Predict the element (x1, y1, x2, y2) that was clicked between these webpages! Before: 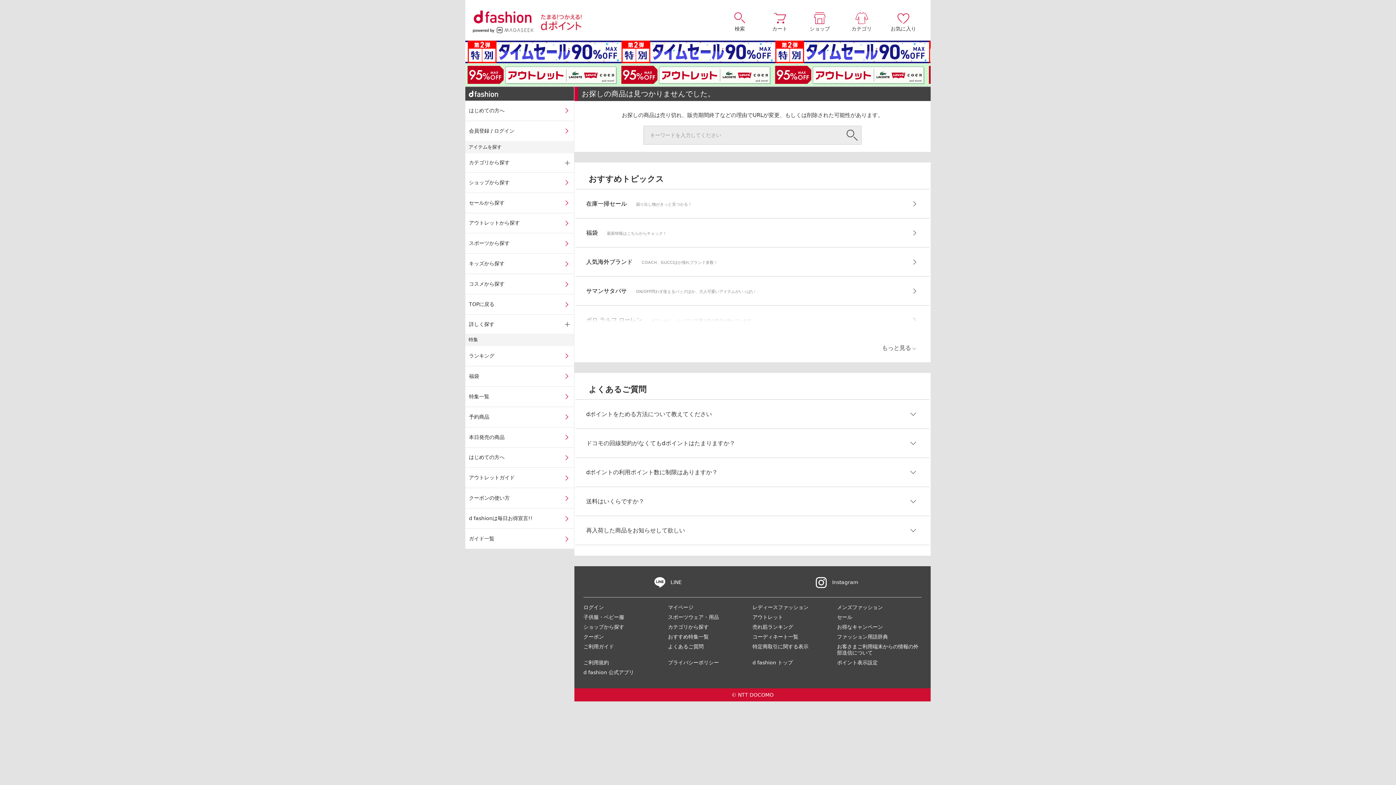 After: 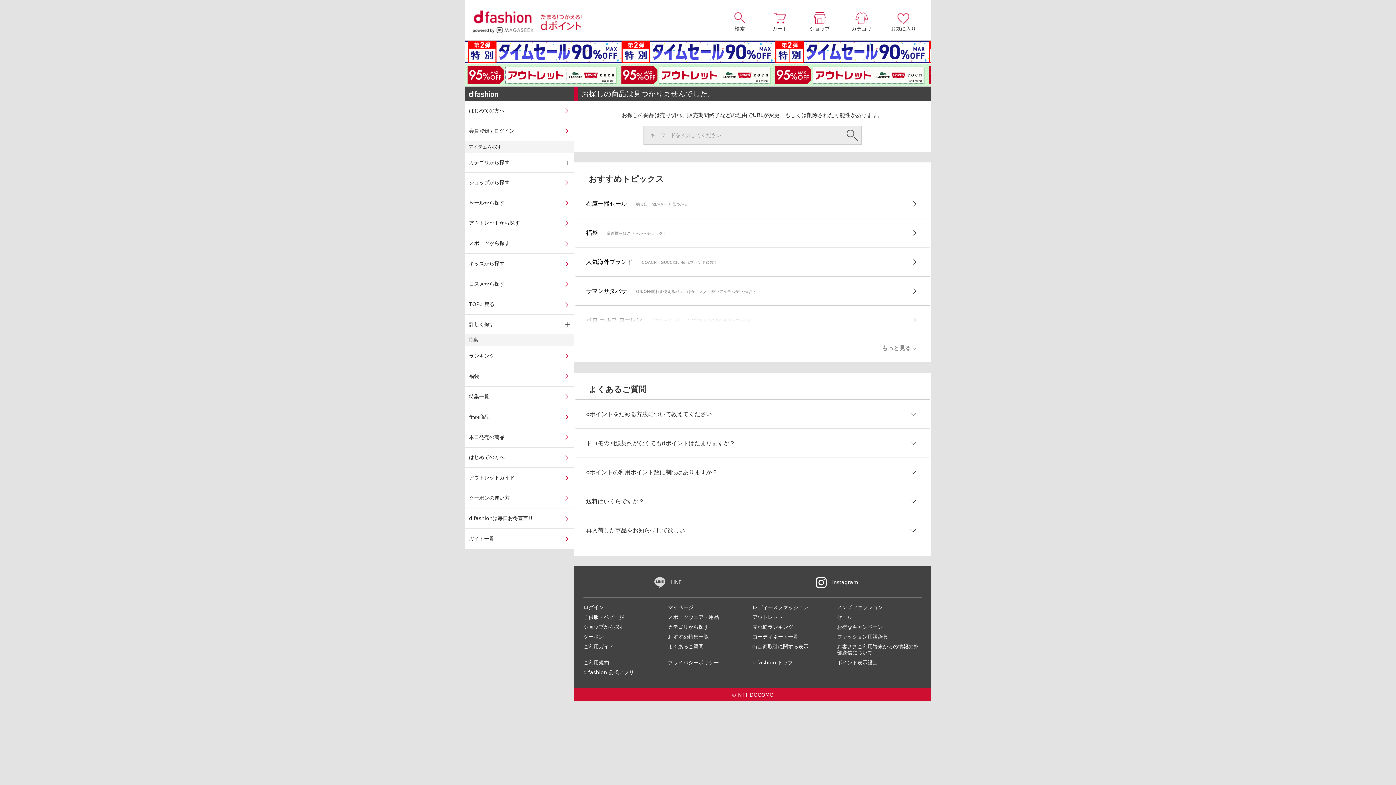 Action: bbox: (654, 579, 682, 585) label: LINE